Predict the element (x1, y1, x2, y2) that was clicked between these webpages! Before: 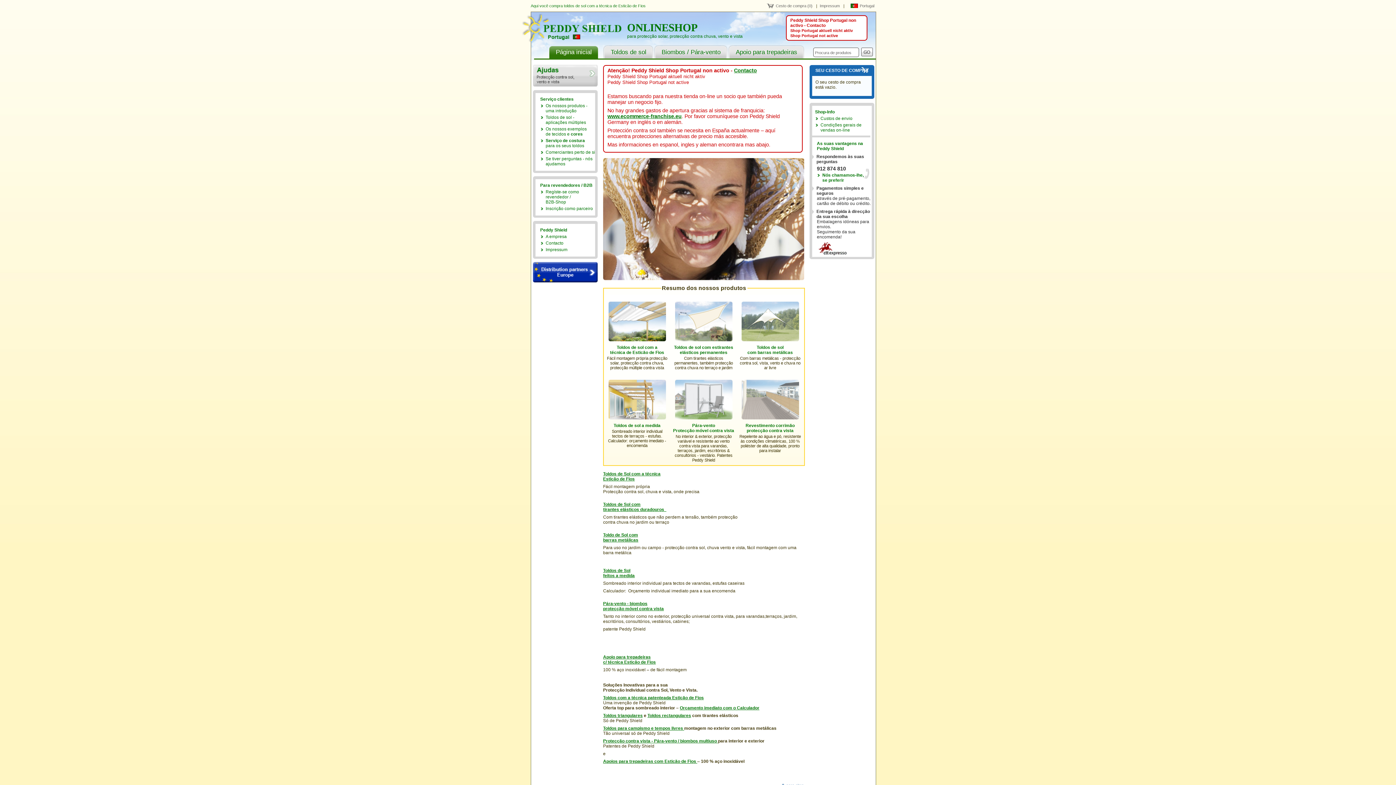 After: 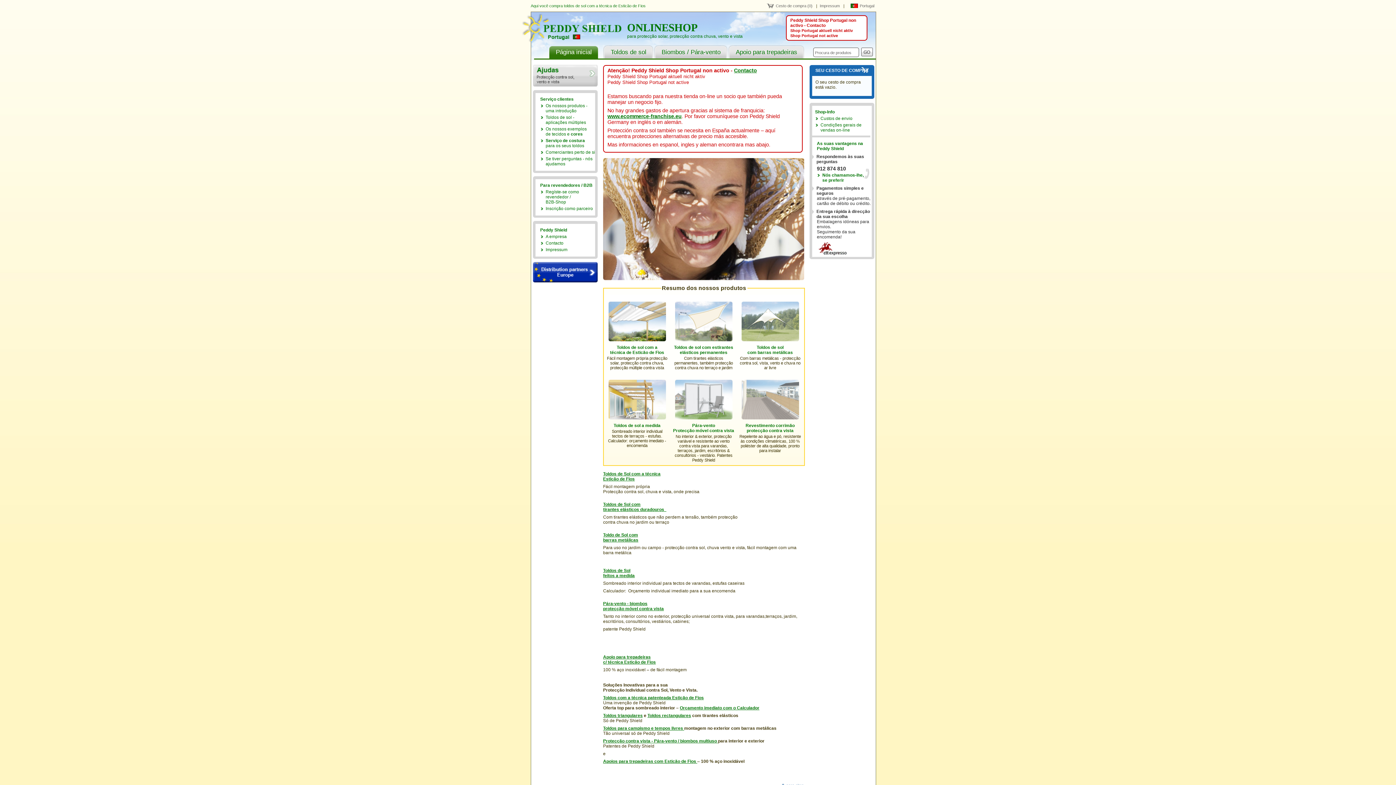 Action: bbox: (530, 37, 621, 42)